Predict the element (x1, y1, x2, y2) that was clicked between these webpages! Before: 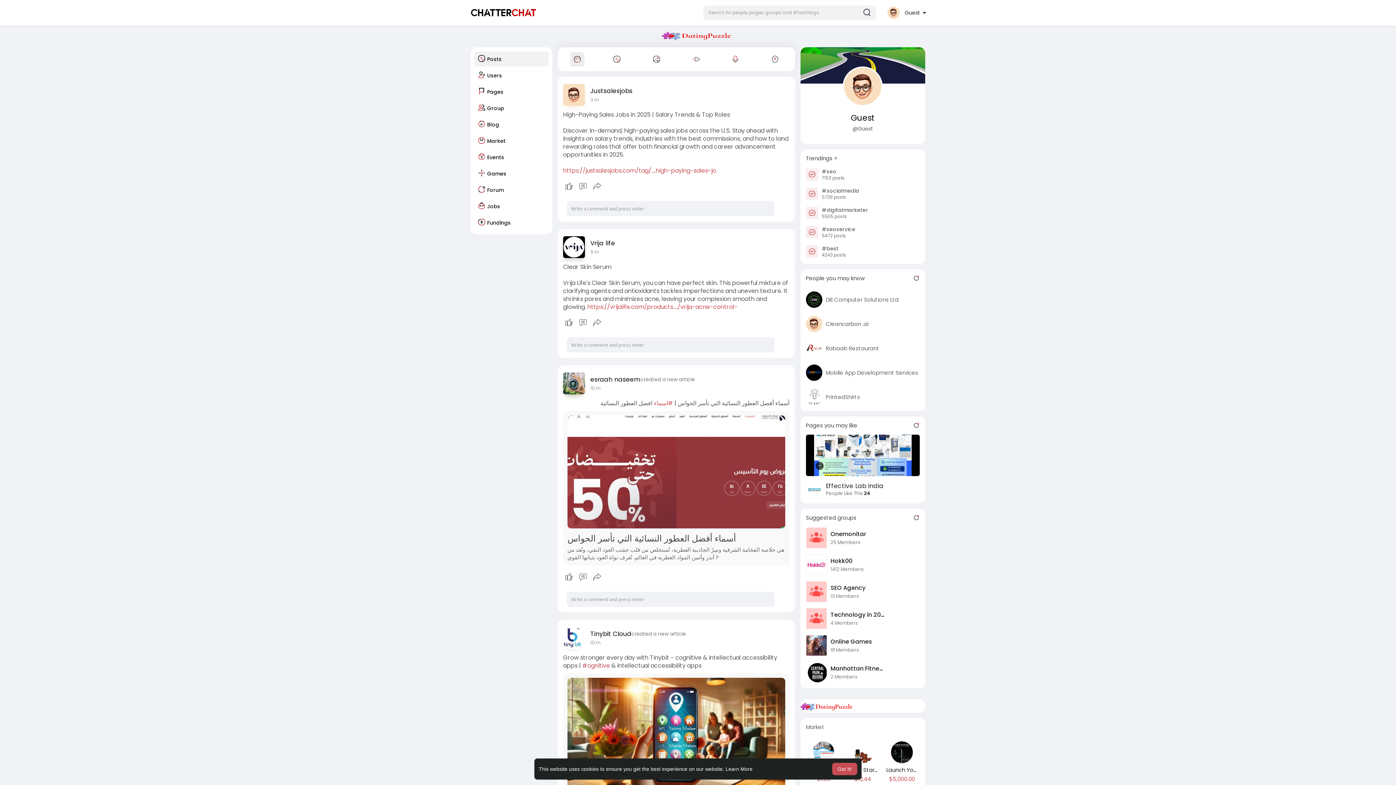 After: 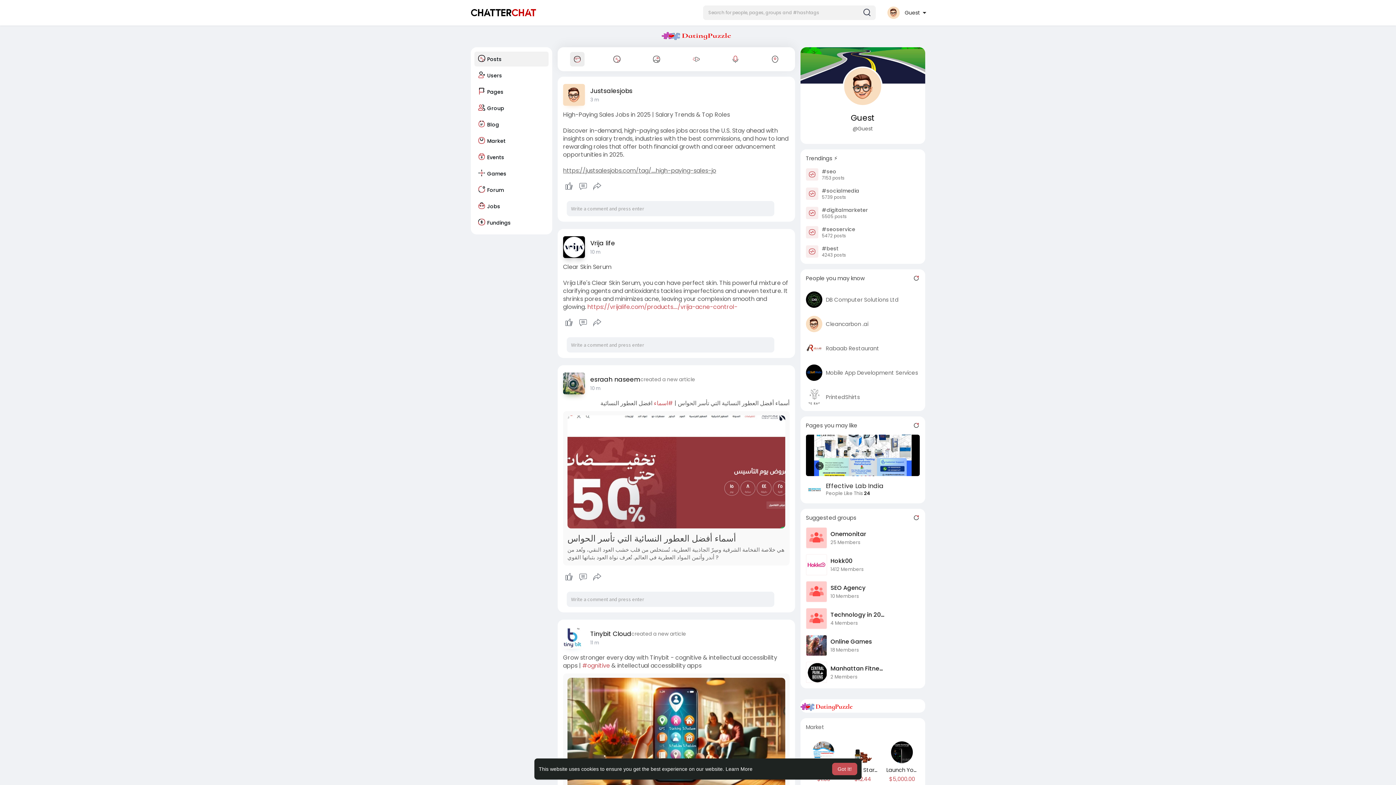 Action: bbox: (563, 166, 716, 174) label: https://justsalesjobs.com/tag/....high-paying-sales-jo